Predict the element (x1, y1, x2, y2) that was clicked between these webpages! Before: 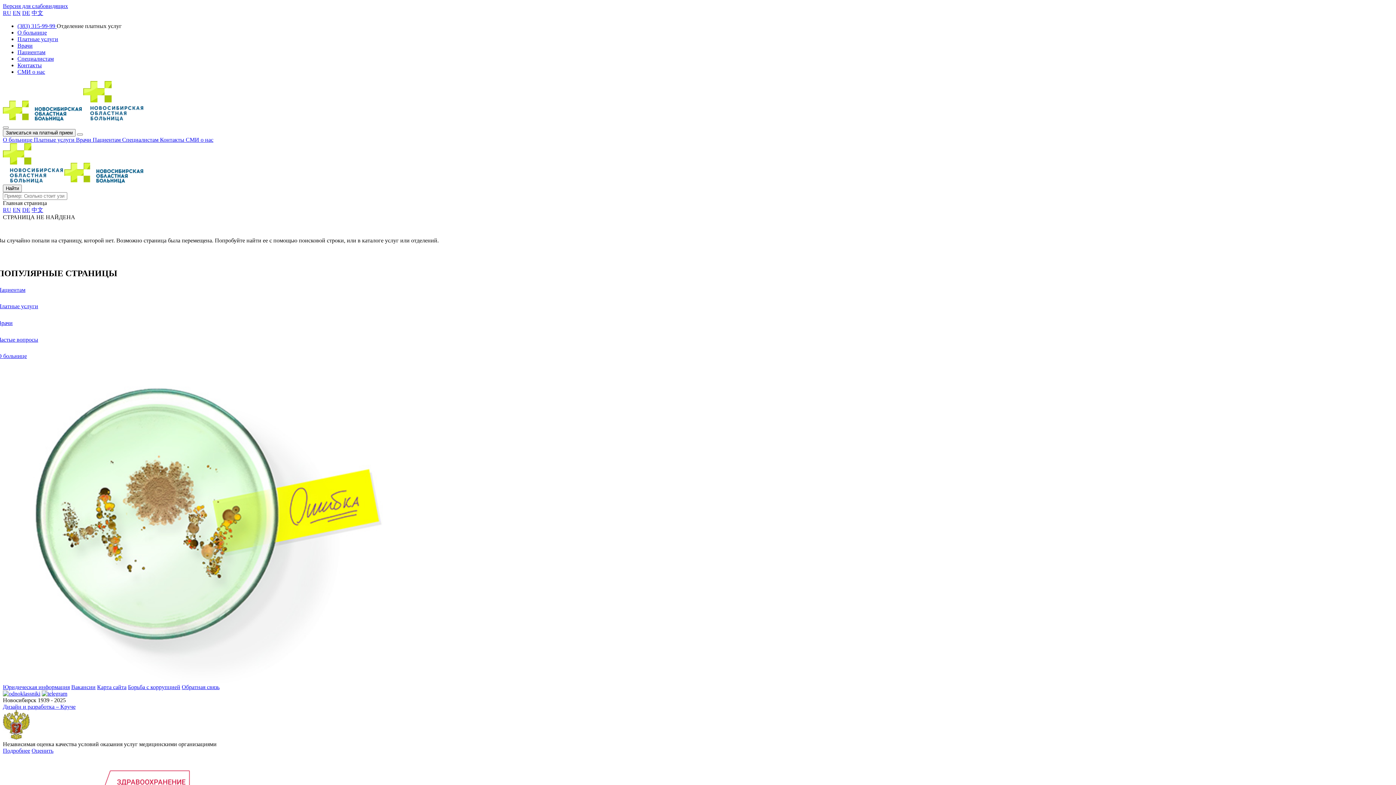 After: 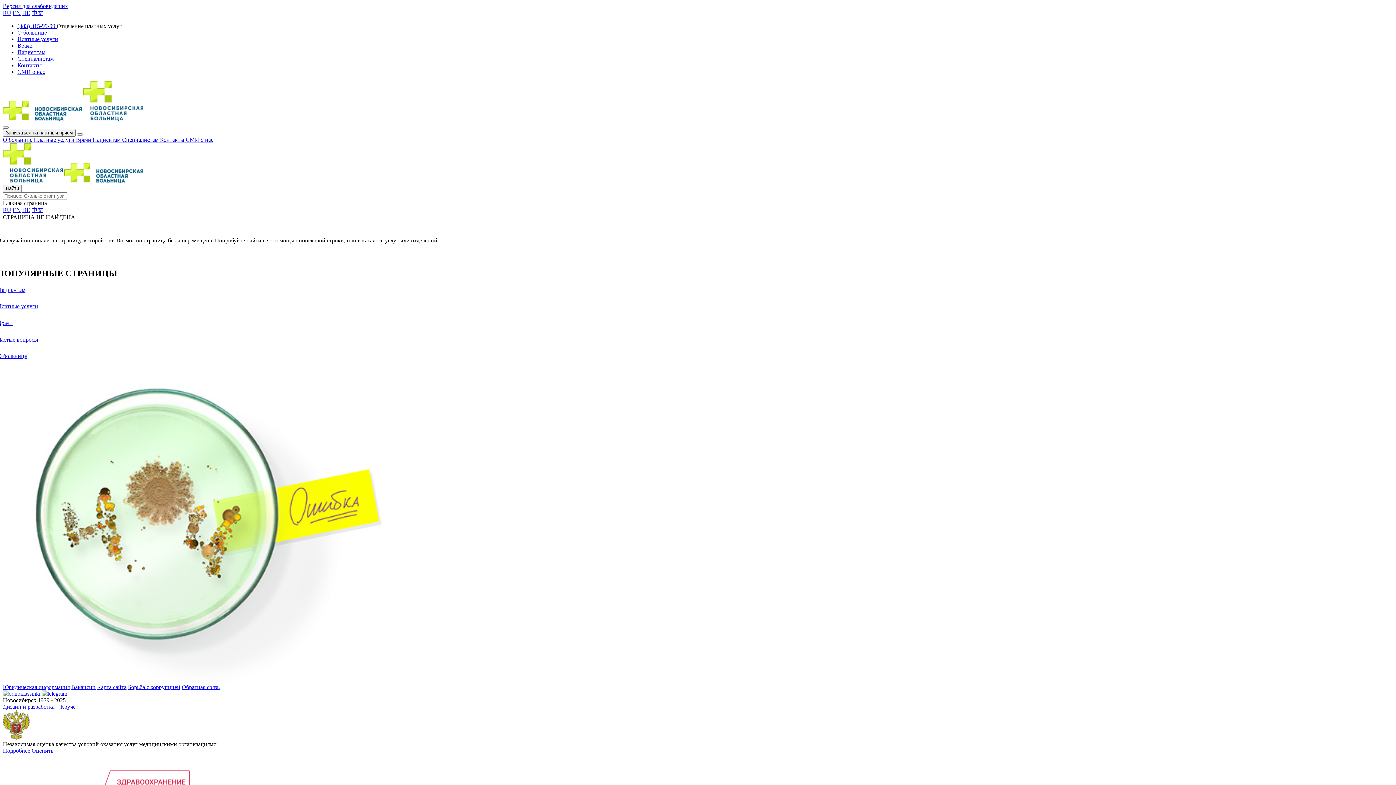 Action: label: (383) 315-99-99  bbox: (17, 22, 56, 29)